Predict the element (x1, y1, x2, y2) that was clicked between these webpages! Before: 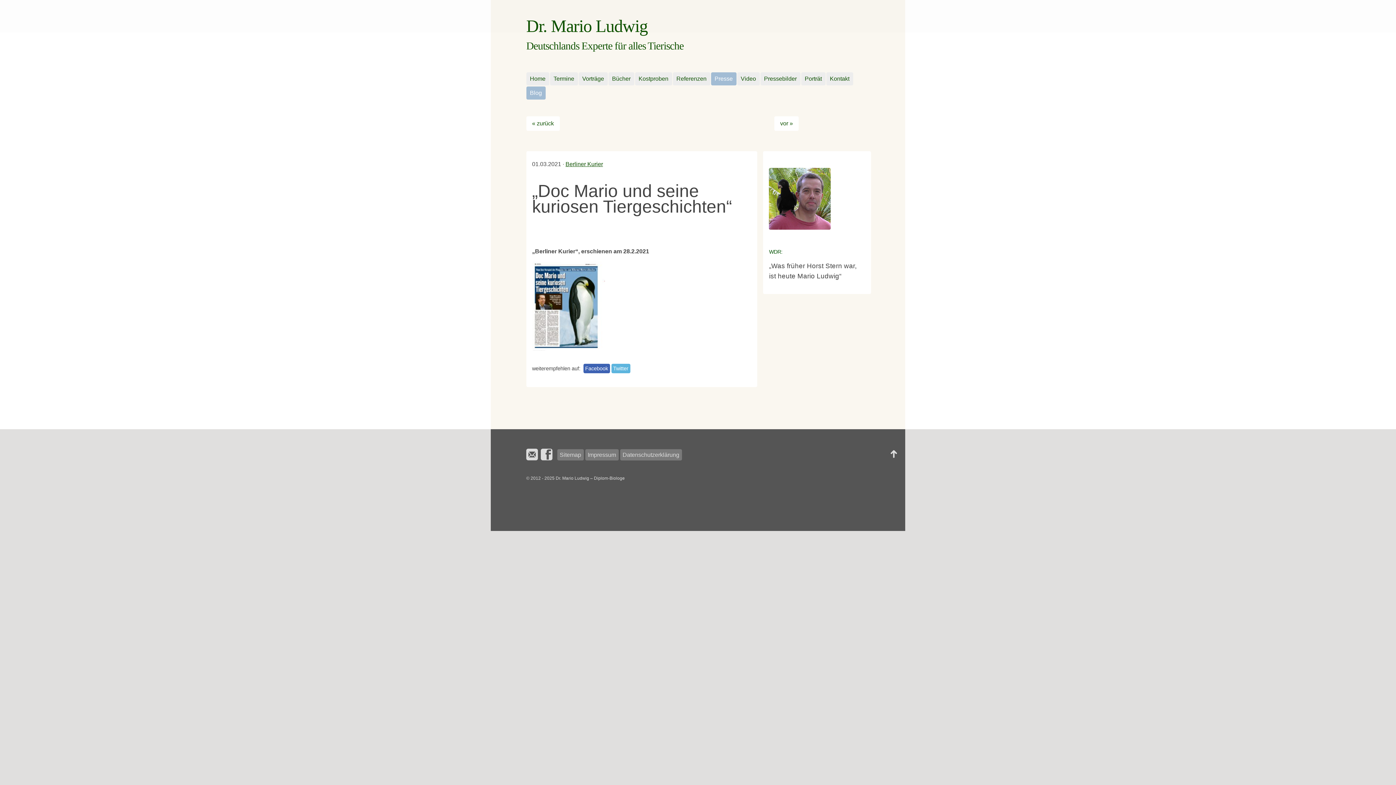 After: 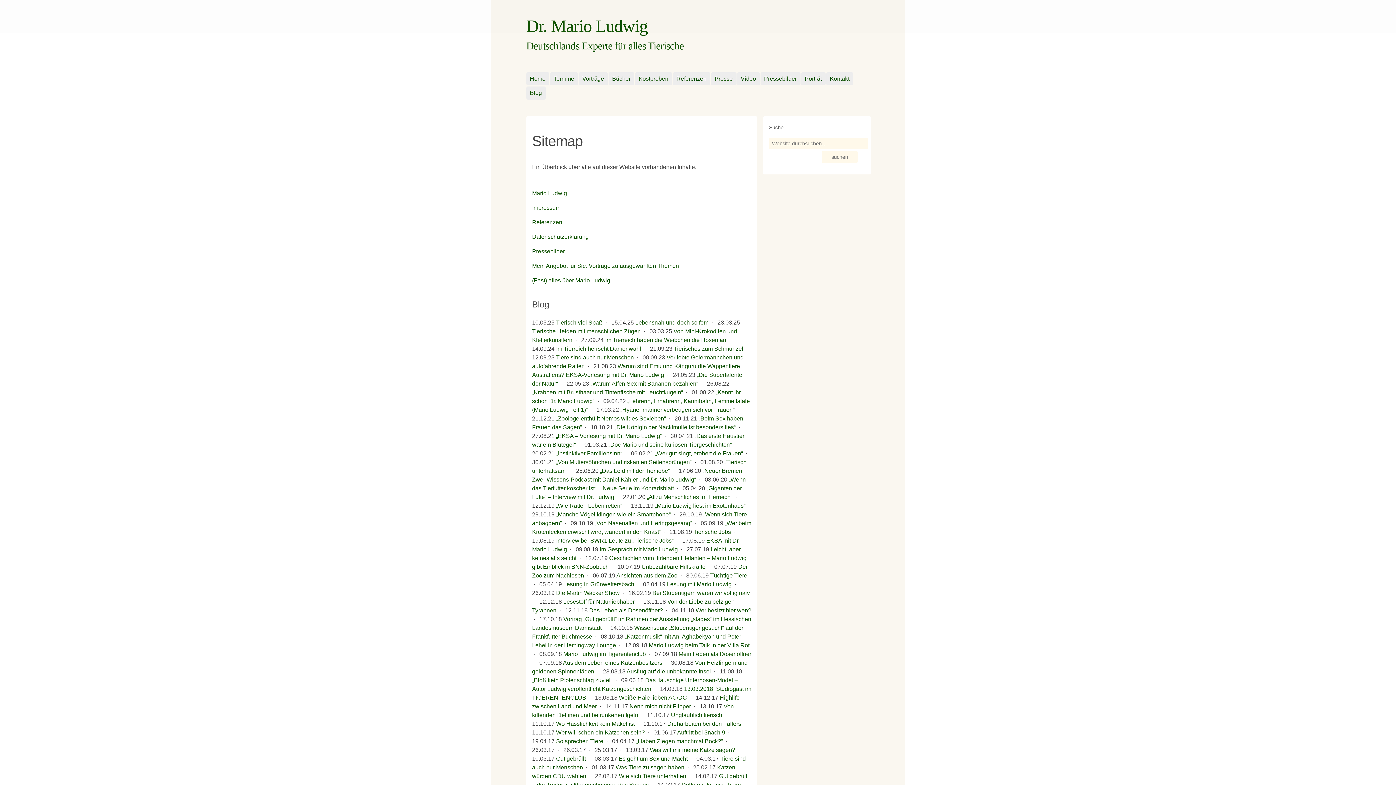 Action: bbox: (557, 449, 583, 460) label: Sitemap